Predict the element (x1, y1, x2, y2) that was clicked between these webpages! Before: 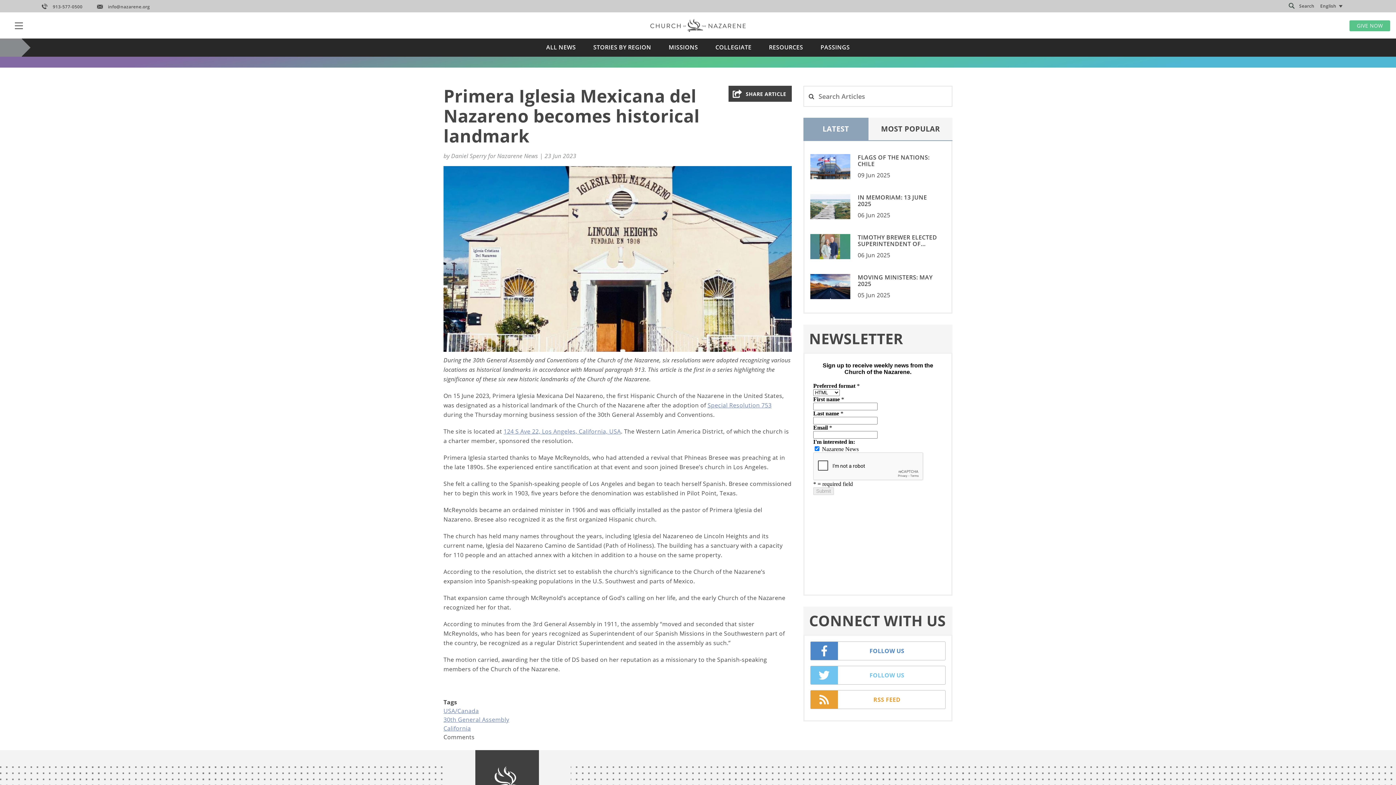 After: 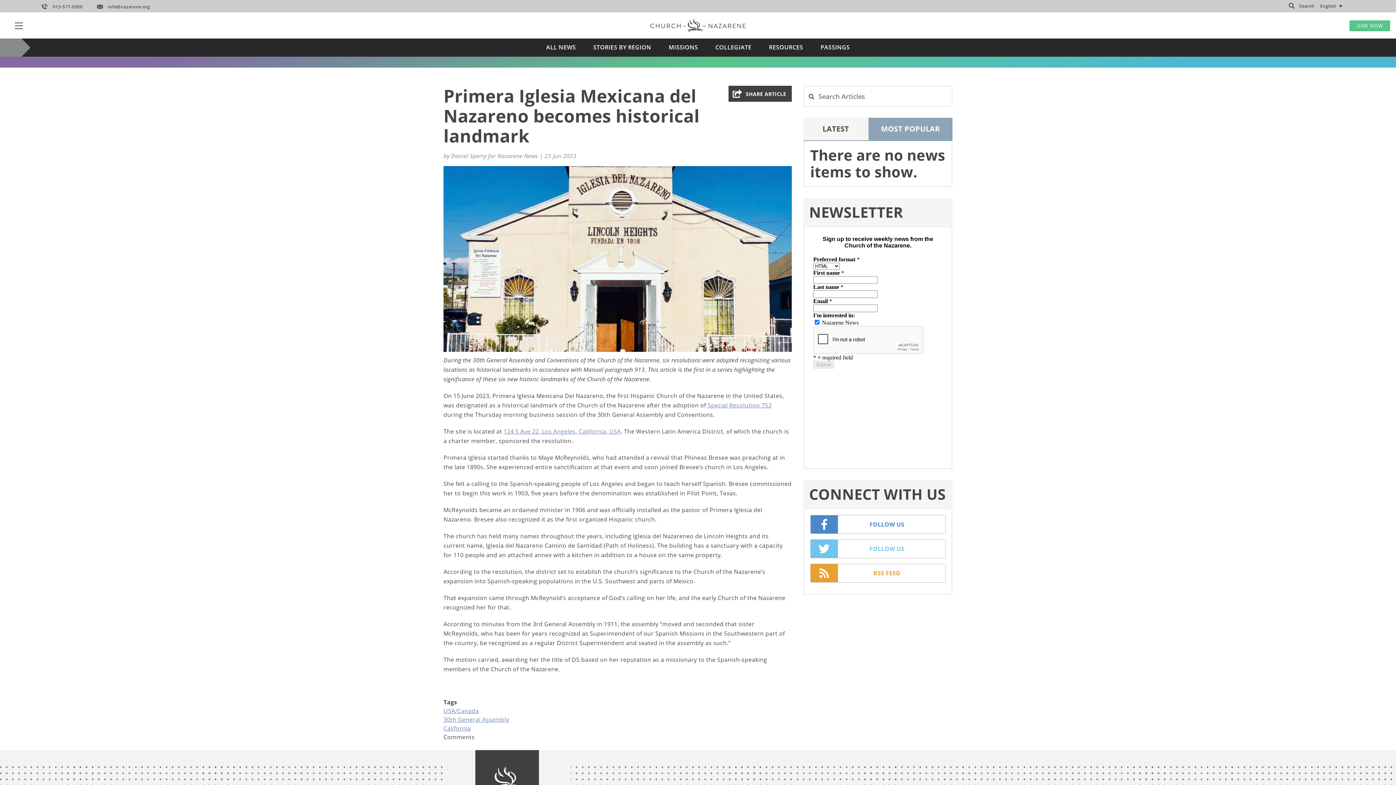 Action: bbox: (868, 117, 952, 140) label: MOST POPULAR